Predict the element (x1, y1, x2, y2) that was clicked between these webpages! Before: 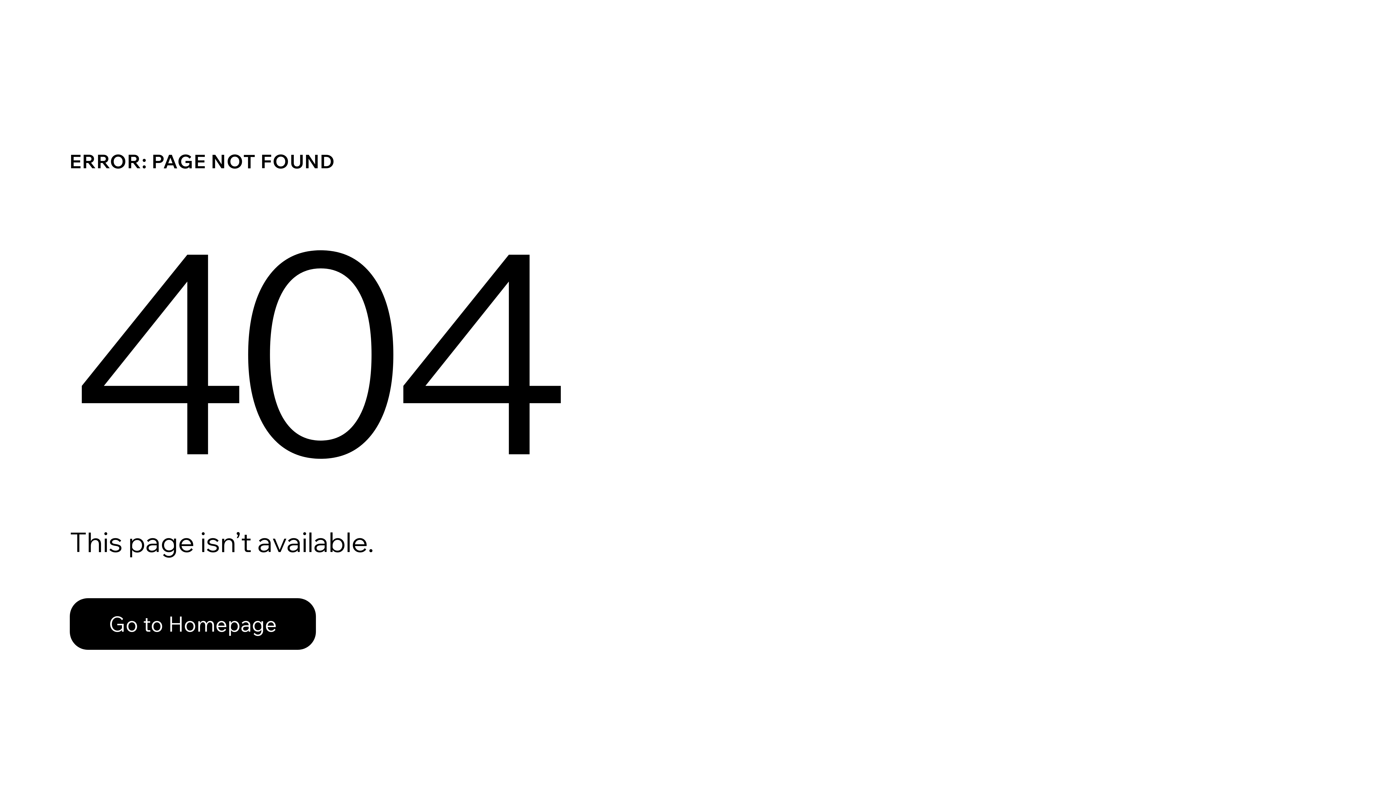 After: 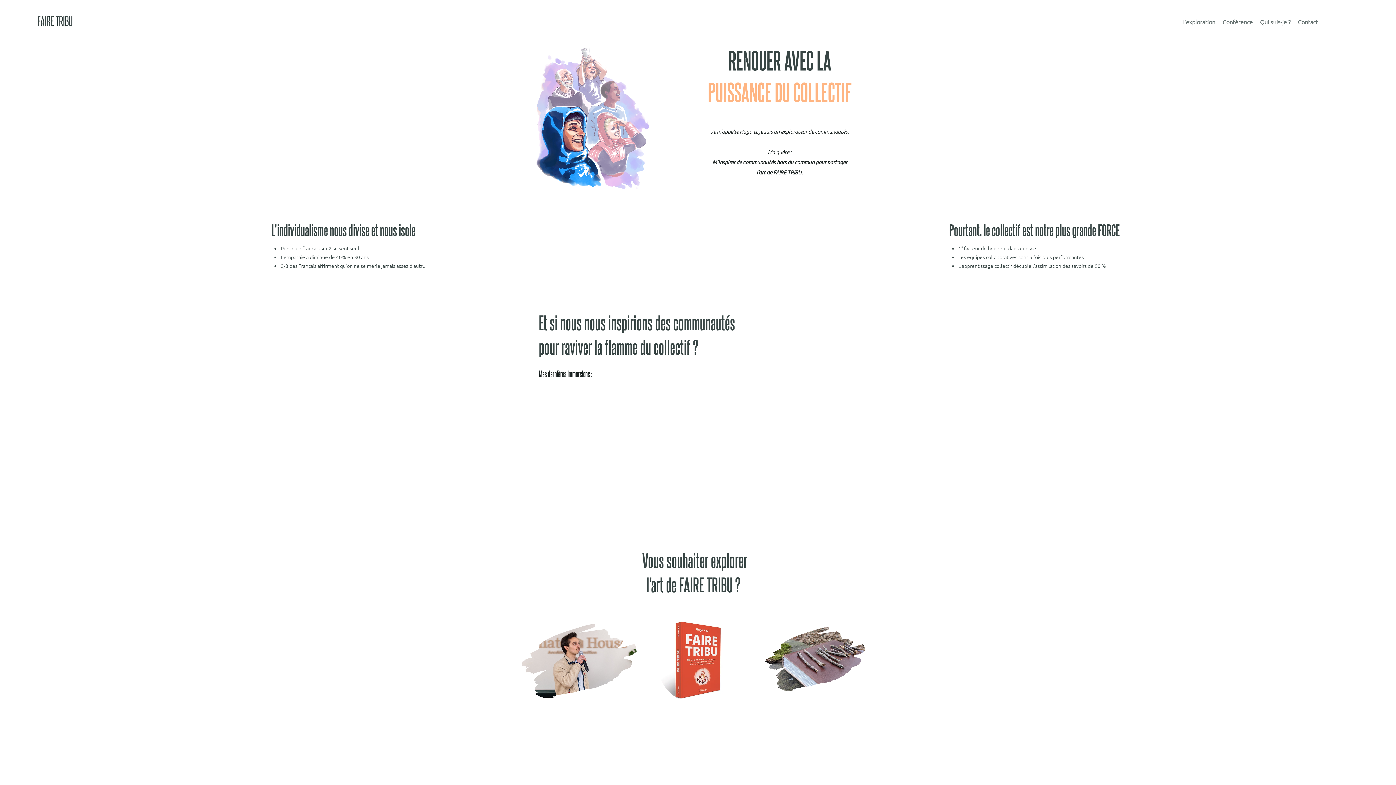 Action: bbox: (69, 582, 768, 659) label: Go to Homepage